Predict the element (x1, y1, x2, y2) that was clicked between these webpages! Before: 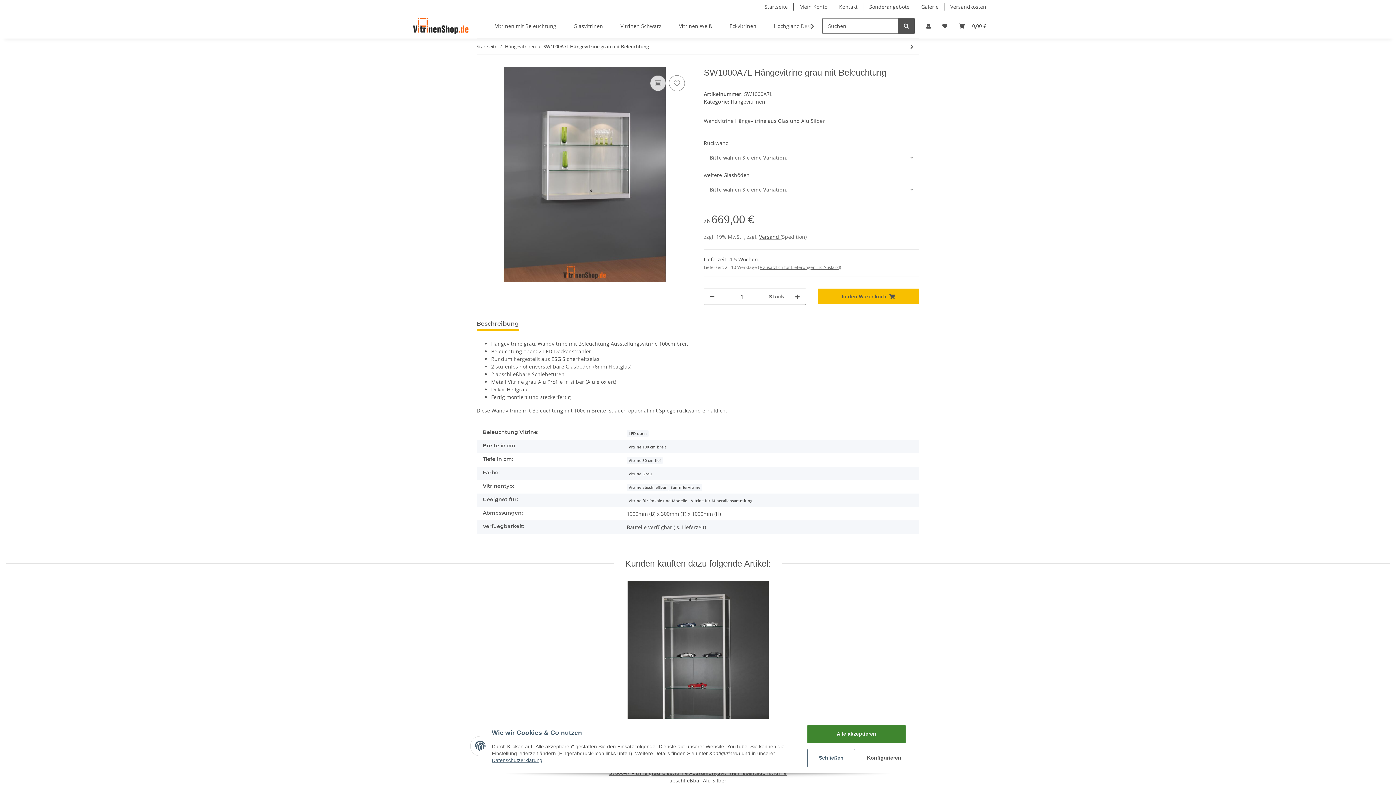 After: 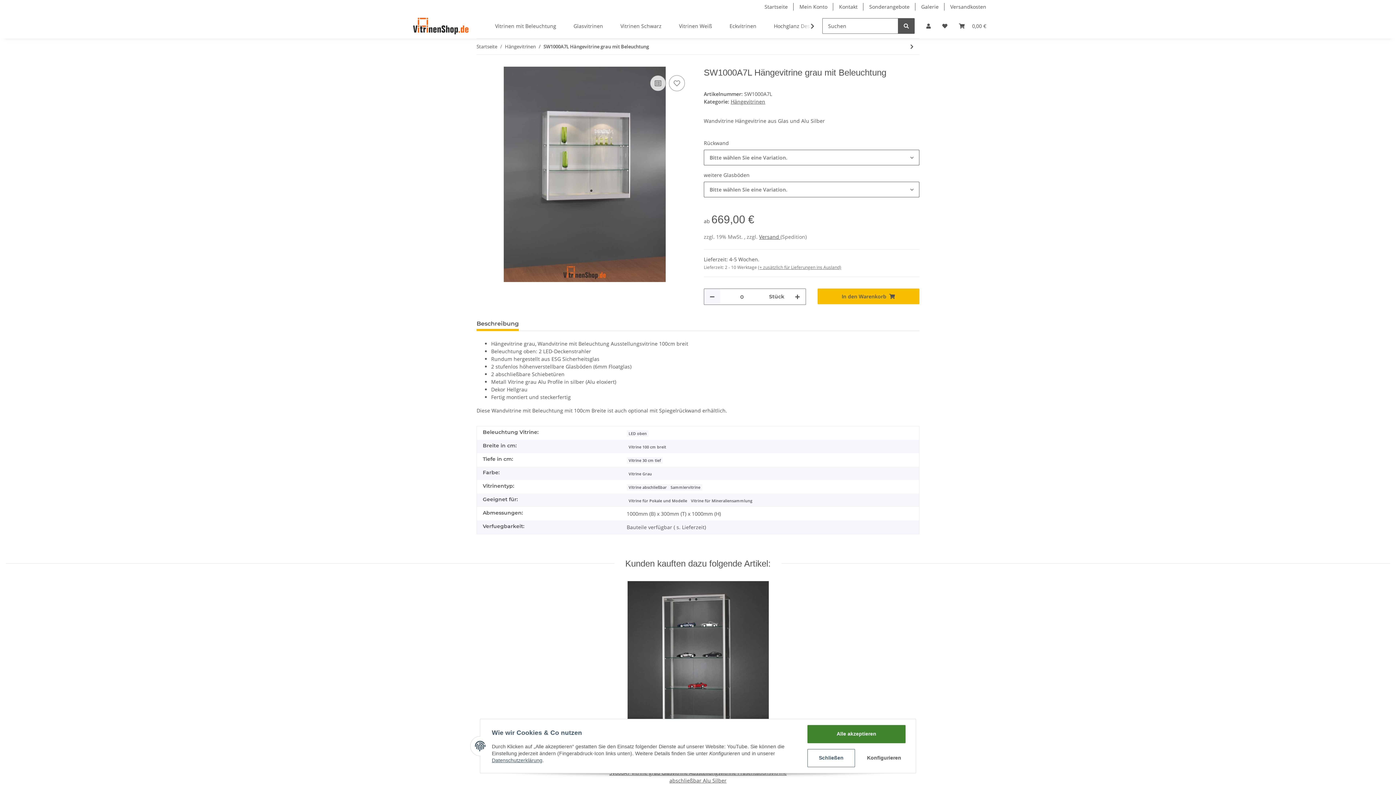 Action: label: Menge verringern bbox: (704, 289, 720, 304)